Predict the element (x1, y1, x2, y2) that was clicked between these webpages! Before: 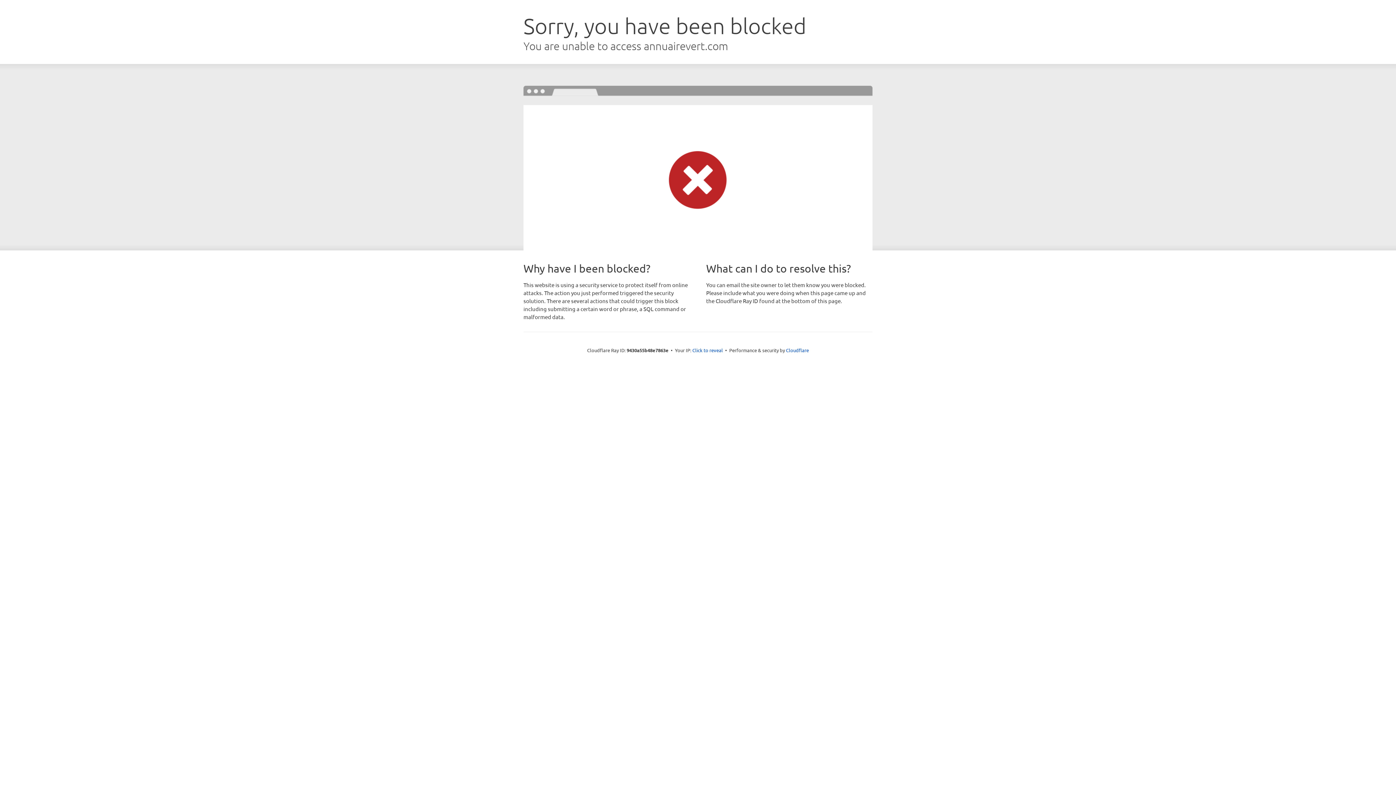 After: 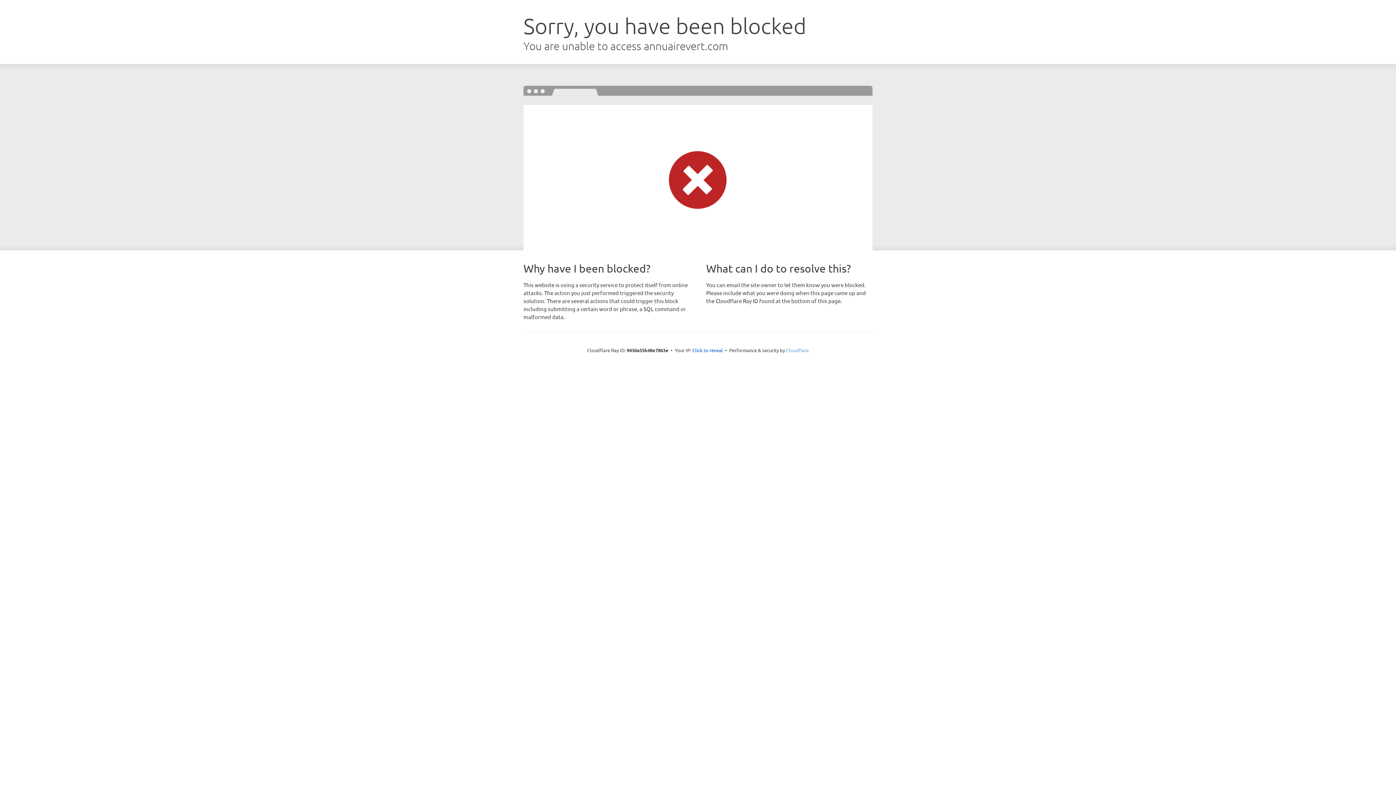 Action: label: Cloudflare bbox: (786, 347, 809, 353)